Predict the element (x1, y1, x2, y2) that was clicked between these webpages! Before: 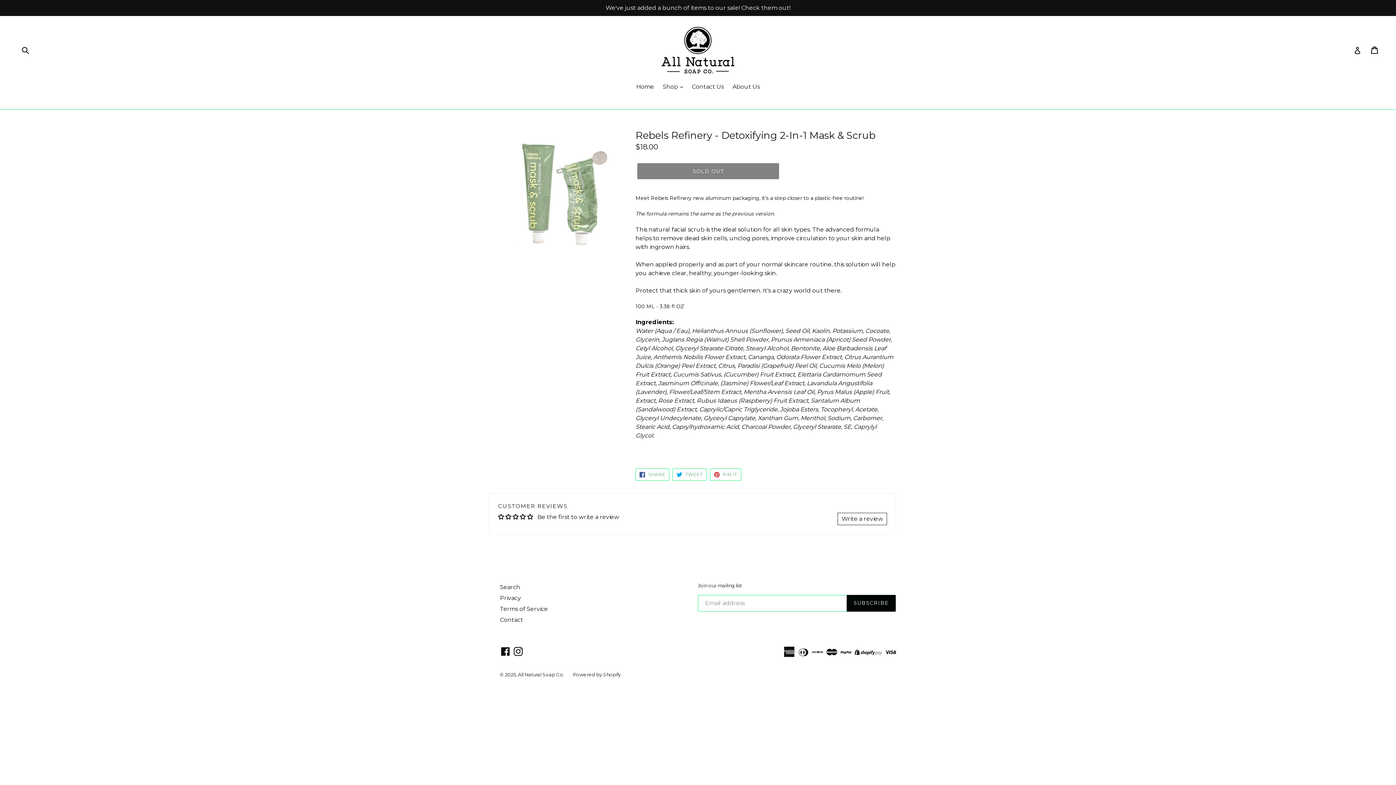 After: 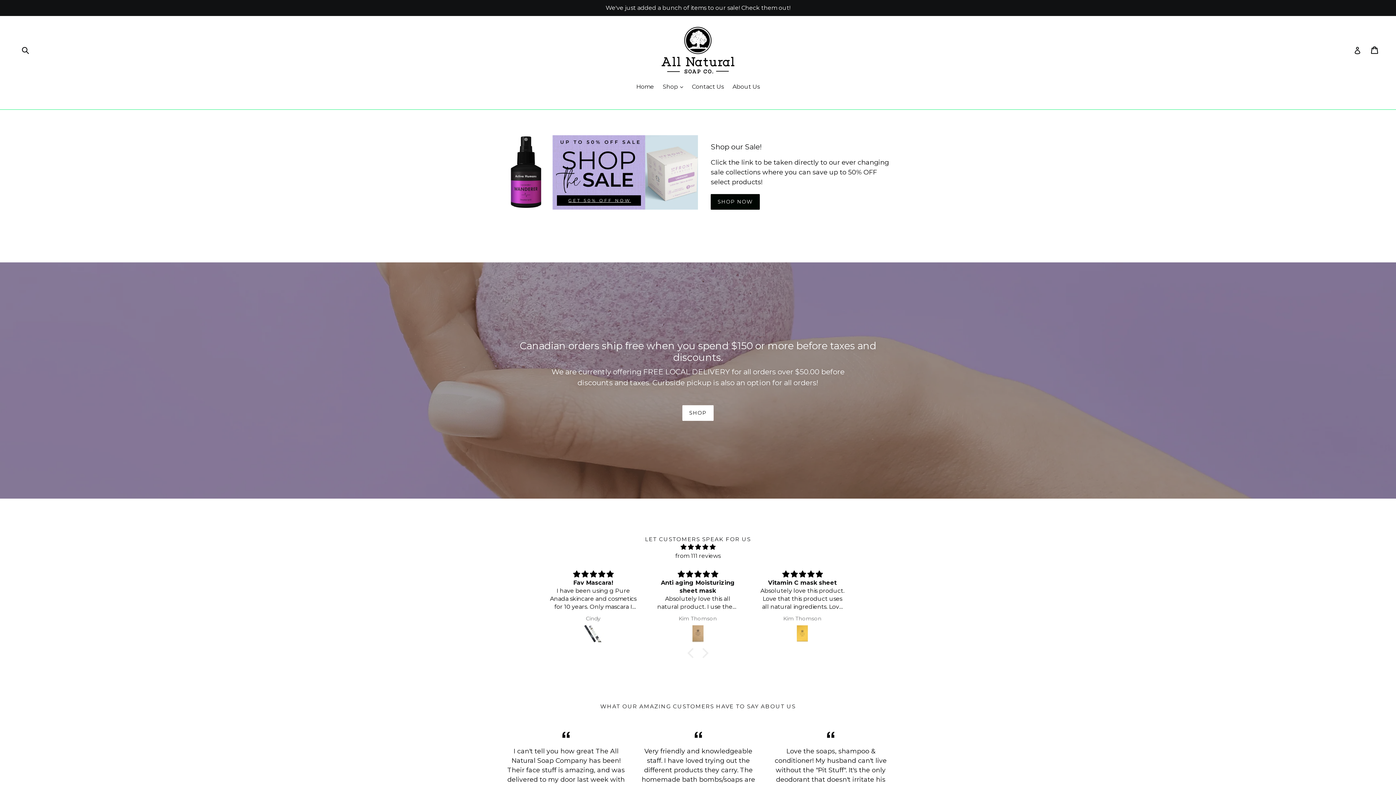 Action: label: All Natural Soap Co. bbox: (518, 672, 564, 677)